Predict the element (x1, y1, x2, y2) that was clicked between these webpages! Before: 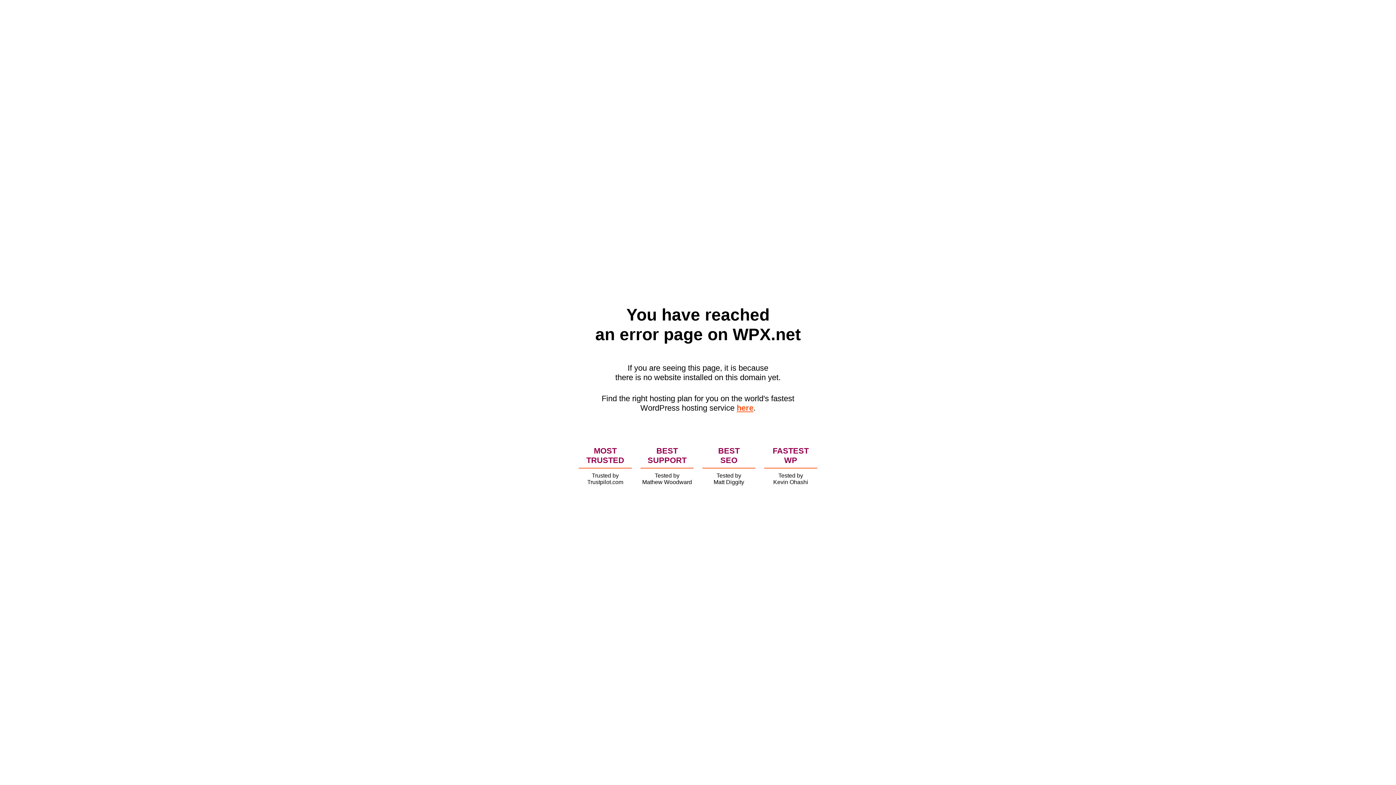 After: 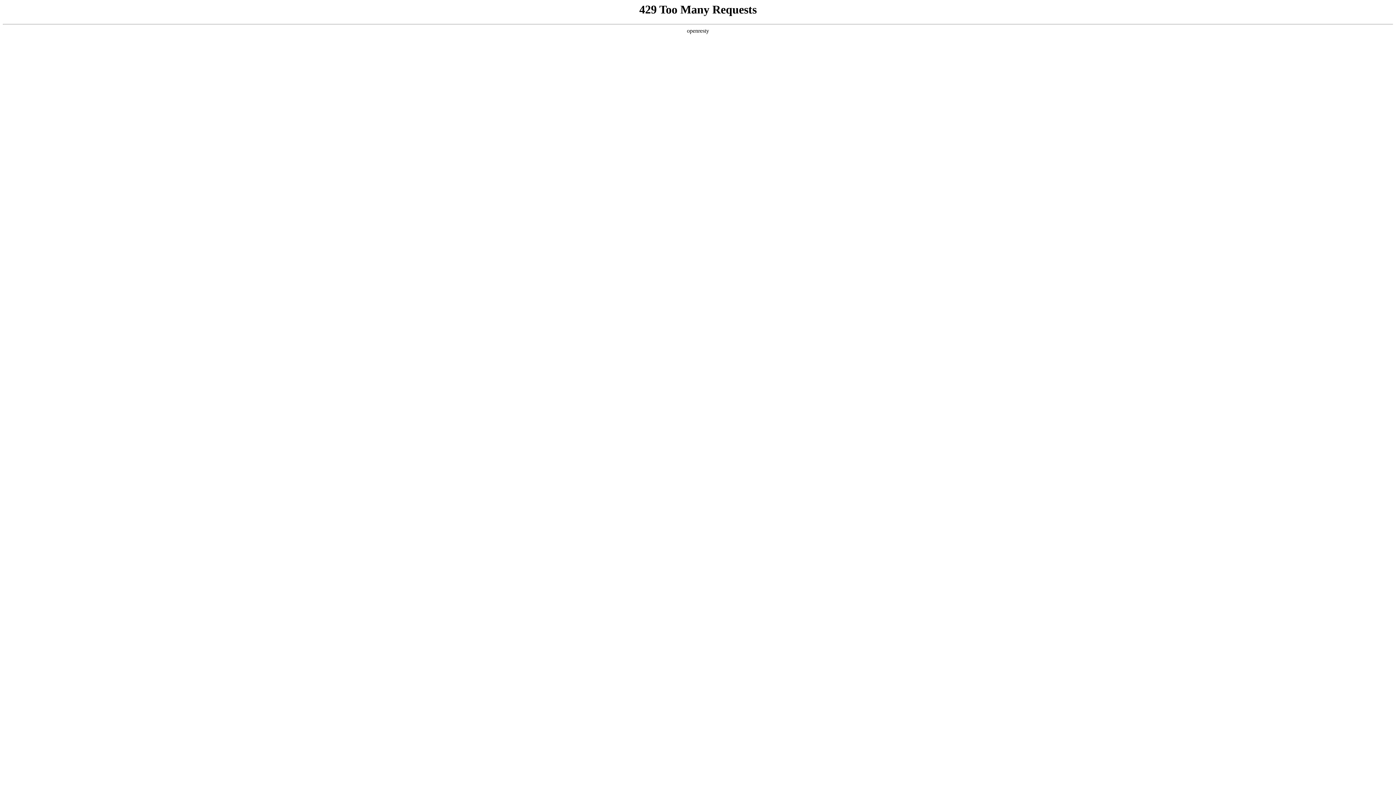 Action: label: here bbox: (736, 403, 753, 412)